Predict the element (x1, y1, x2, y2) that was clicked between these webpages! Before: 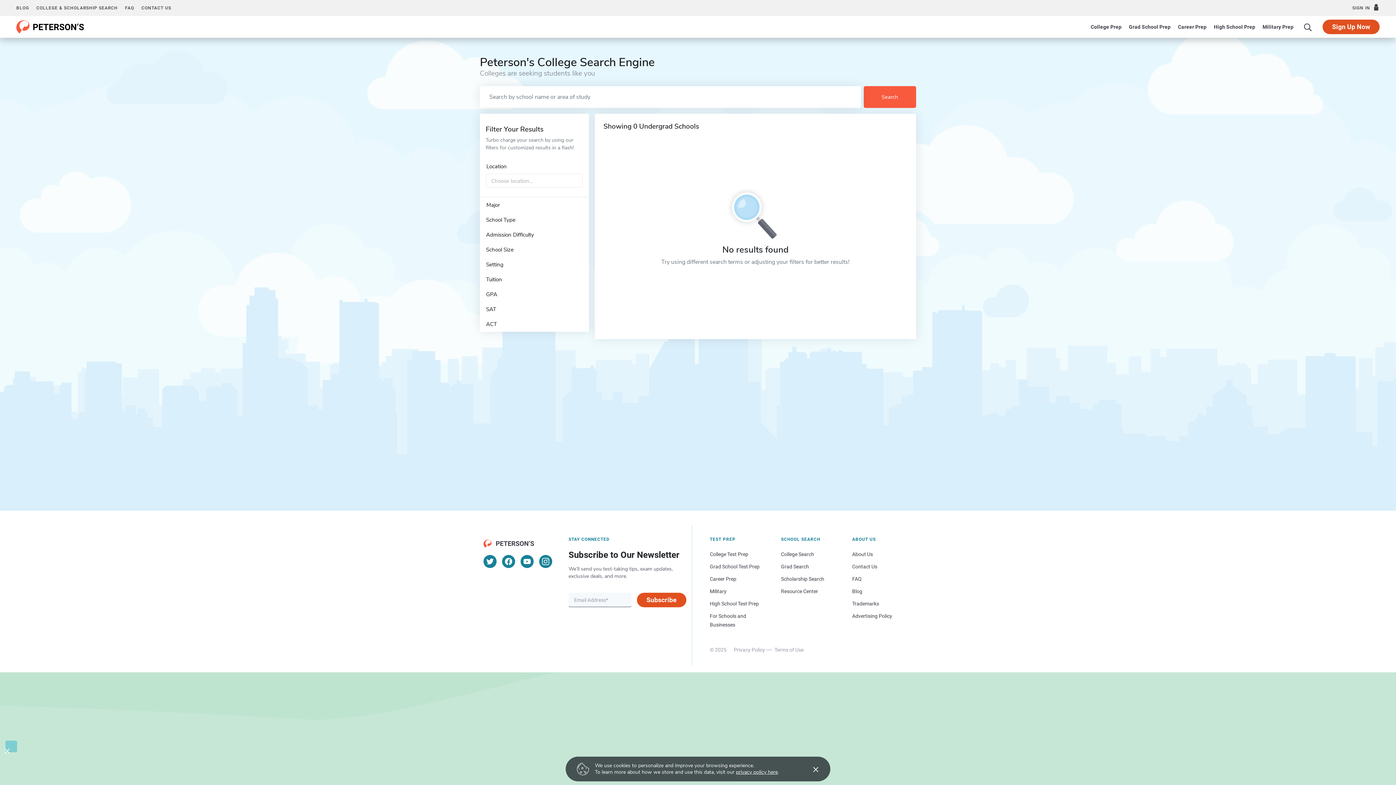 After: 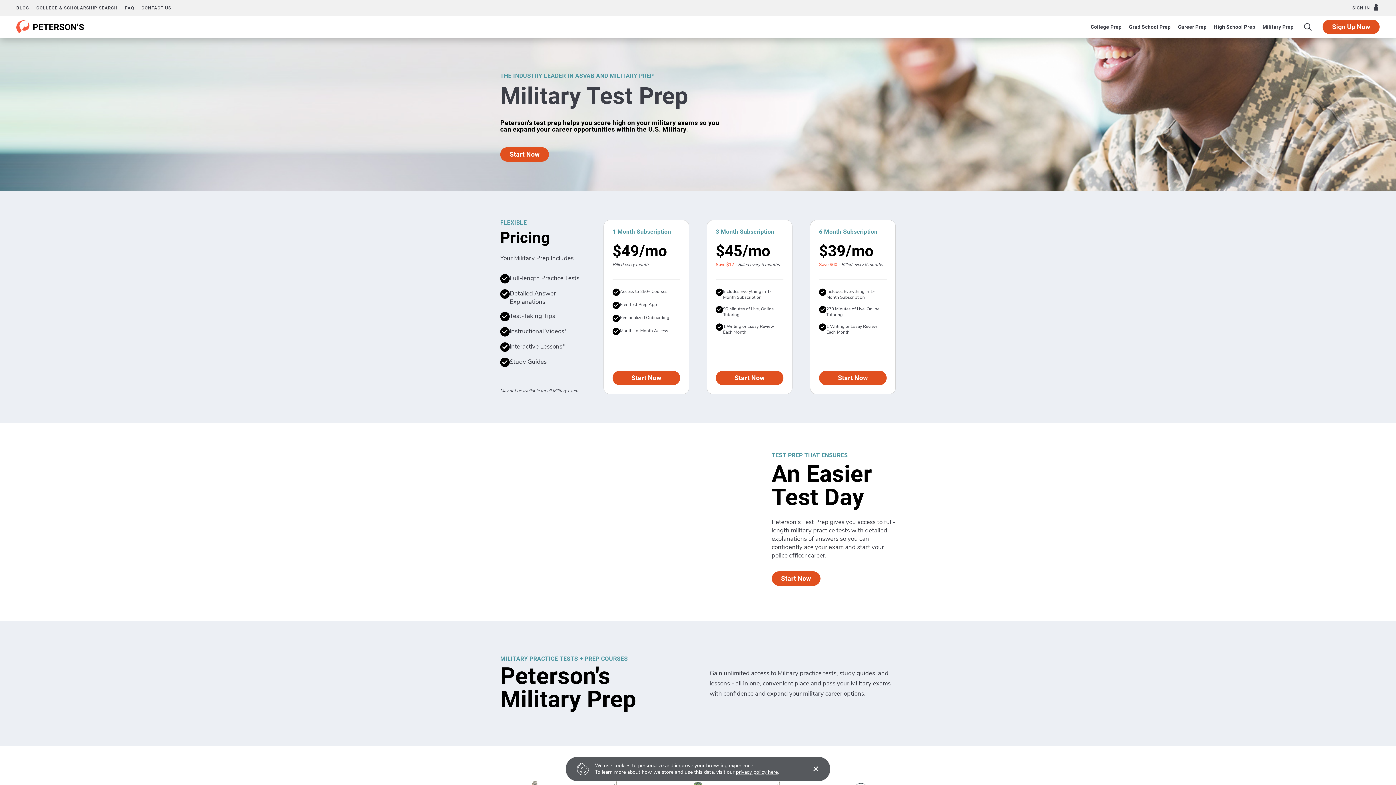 Action: label: Military Prep bbox: (1262, 24, 1293, 29)